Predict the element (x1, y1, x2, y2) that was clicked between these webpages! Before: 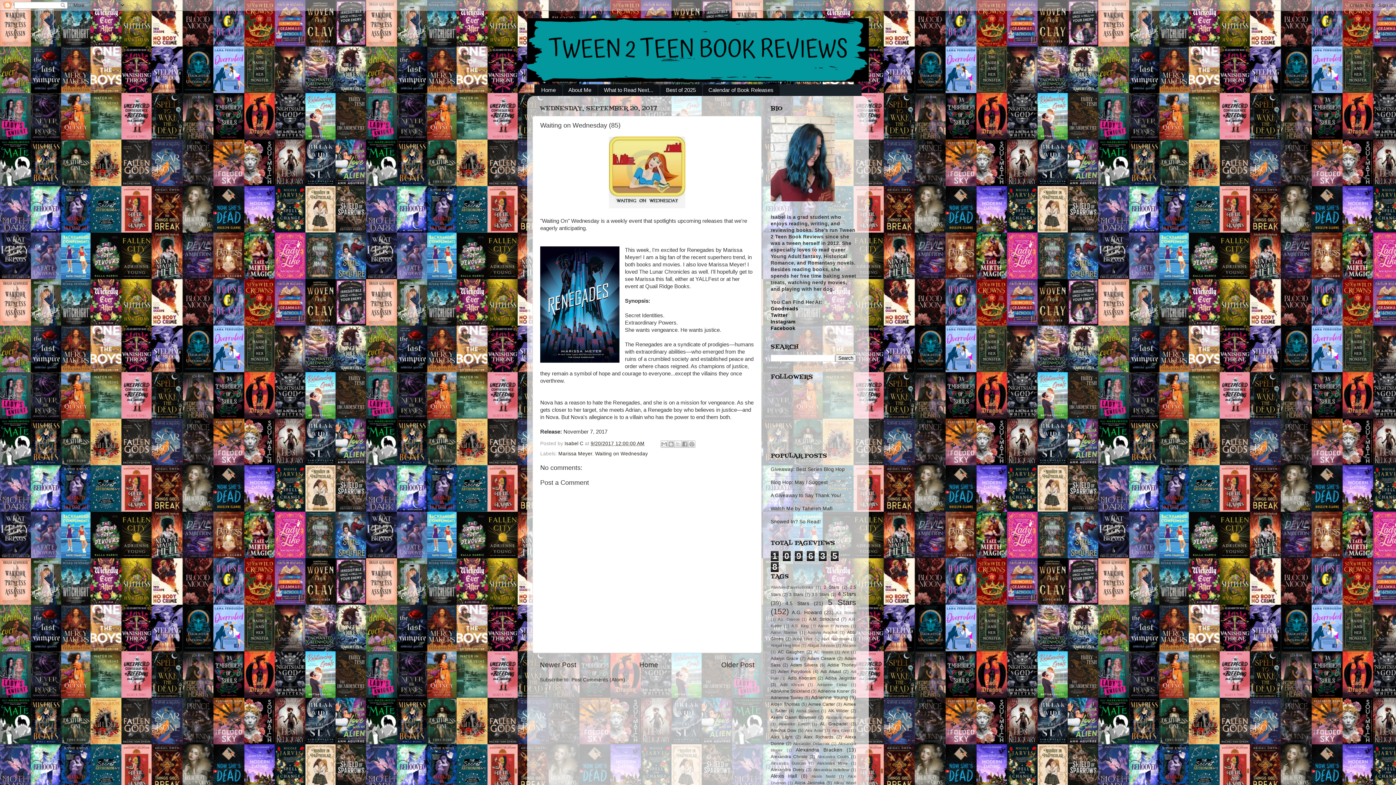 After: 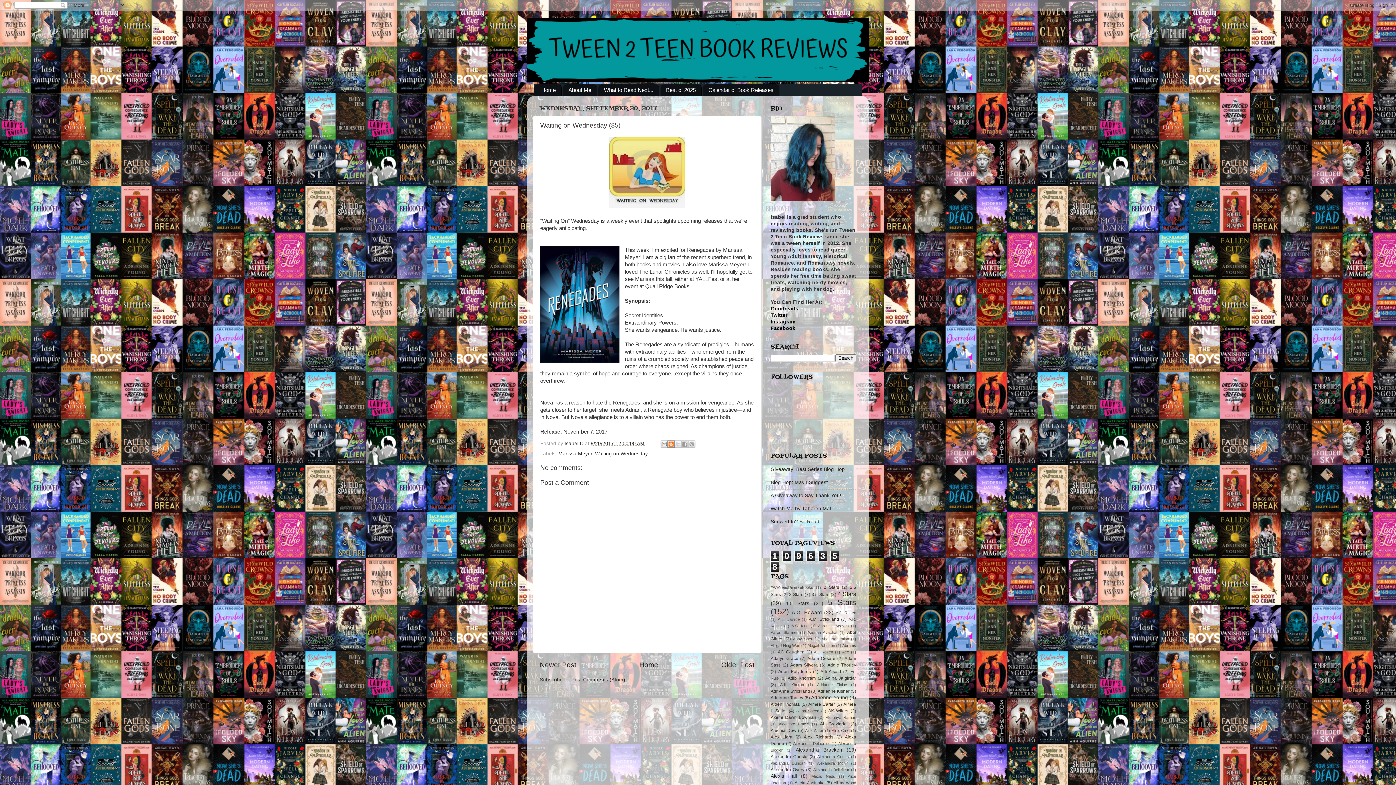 Action: label: BlogThis! bbox: (667, 440, 674, 447)